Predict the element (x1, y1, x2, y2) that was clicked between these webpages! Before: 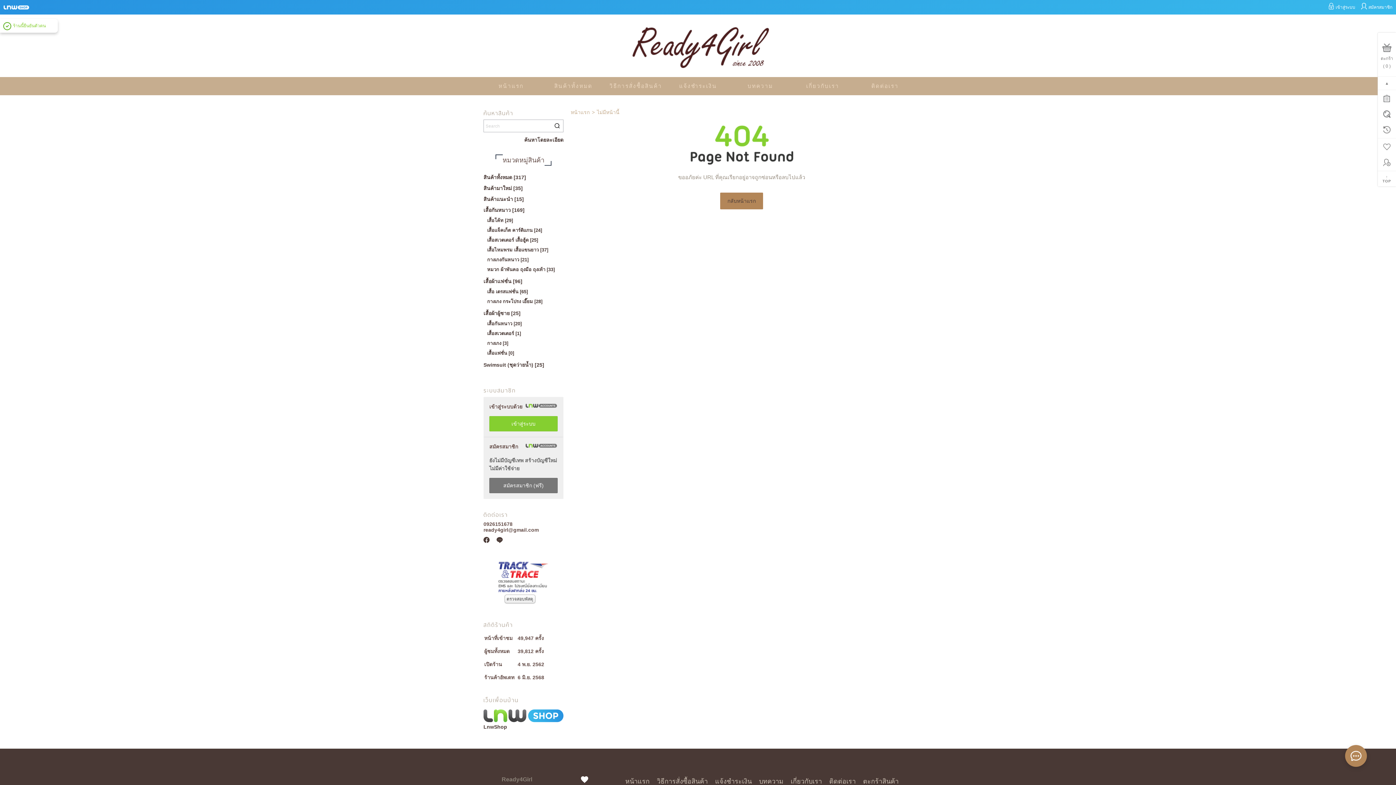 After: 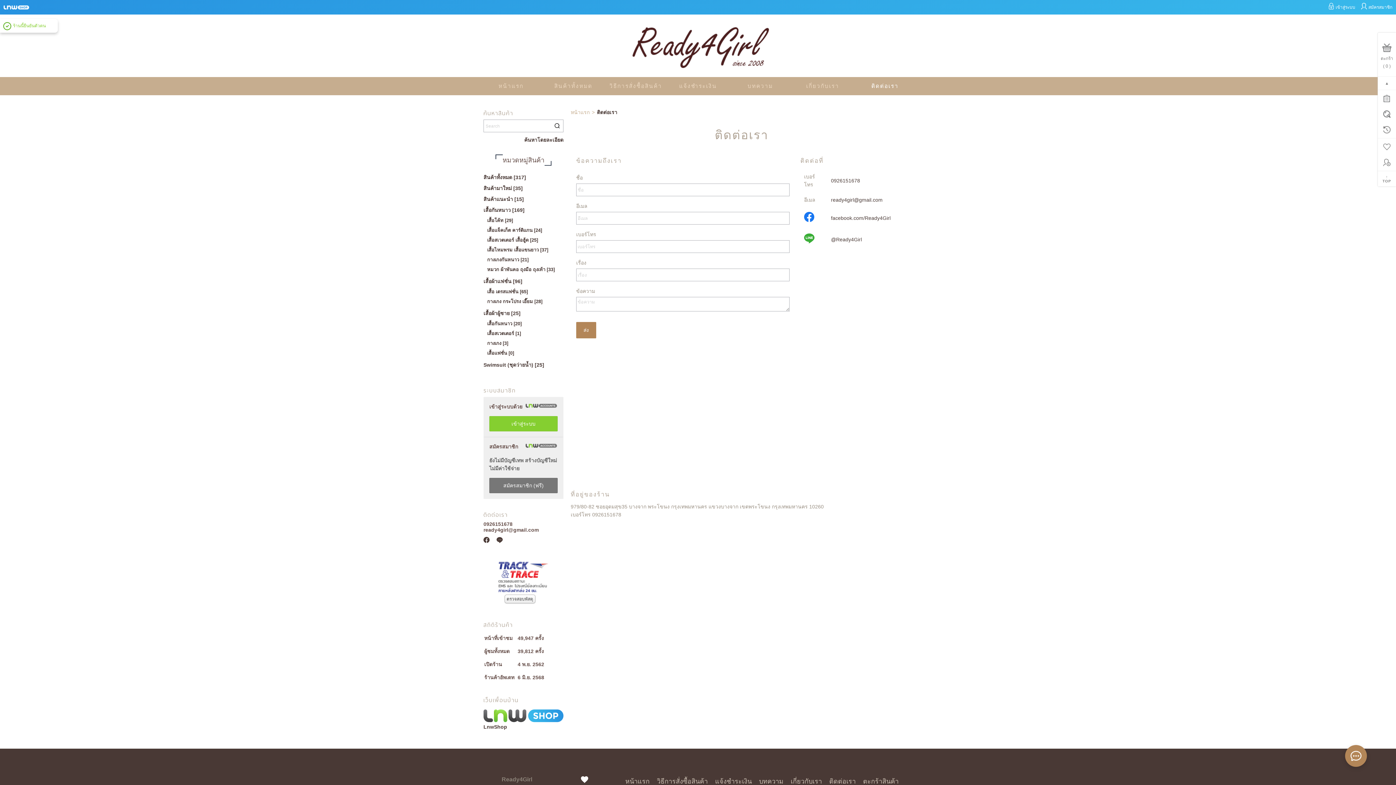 Action: label: ติดต่อเรา bbox: (854, 77, 916, 95)